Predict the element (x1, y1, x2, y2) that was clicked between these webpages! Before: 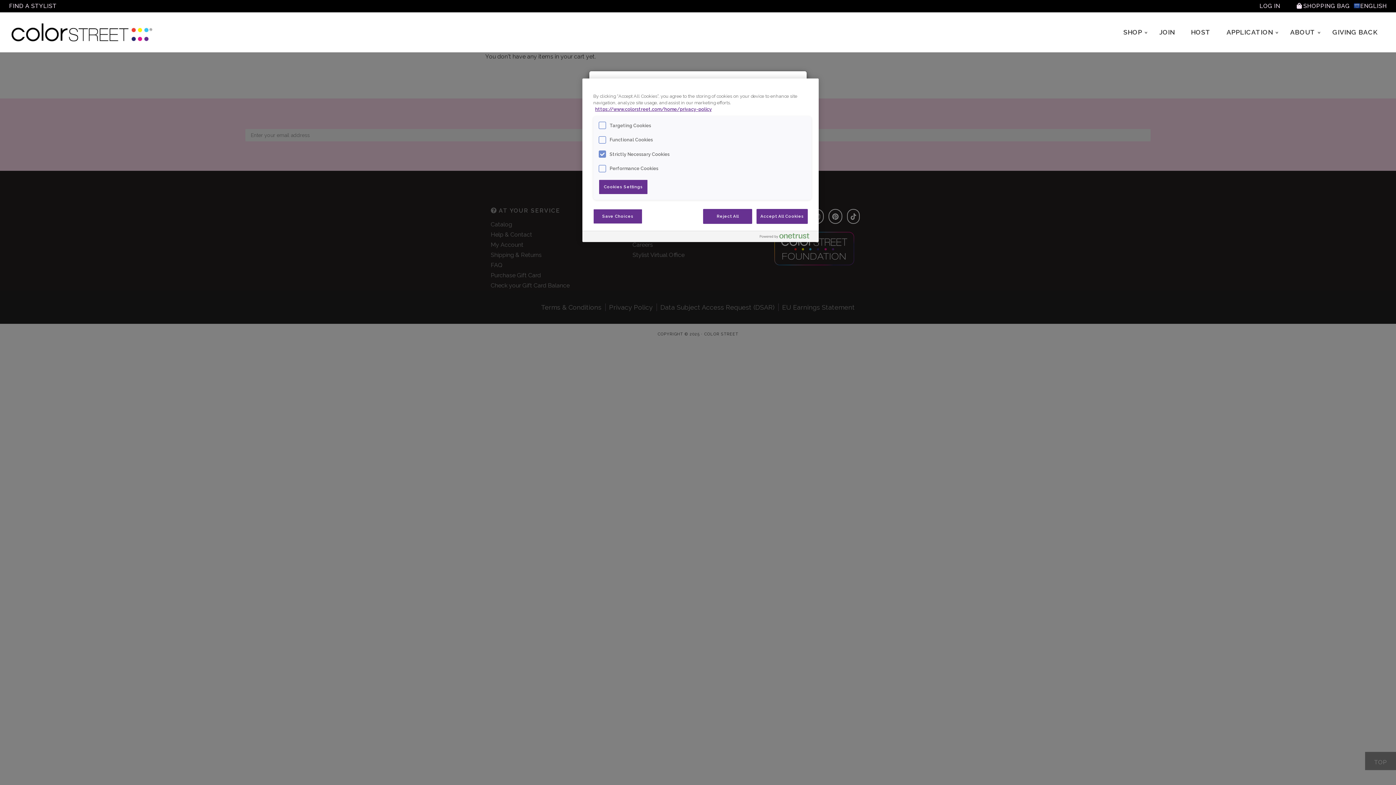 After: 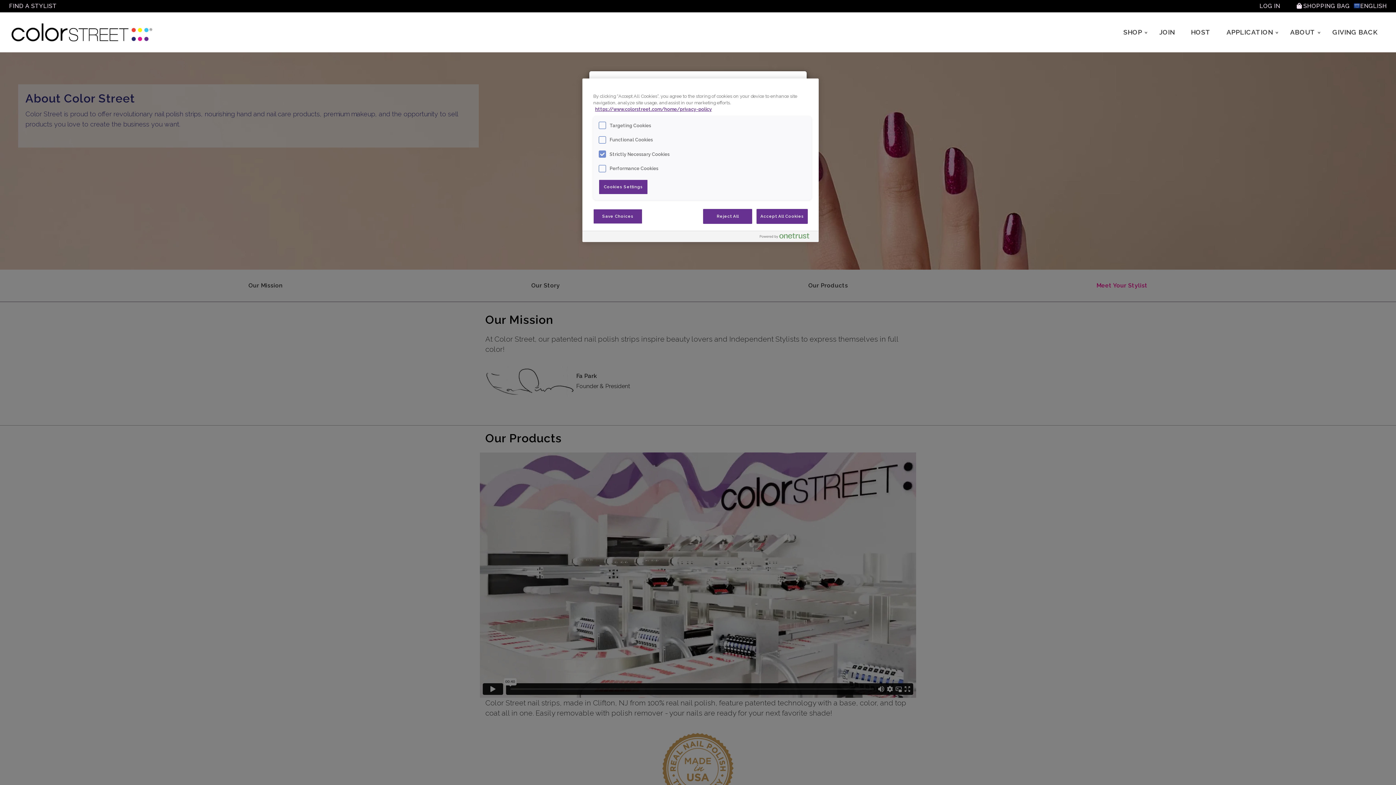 Action: bbox: (1283, 23, 1324, 41) label: ABOUT